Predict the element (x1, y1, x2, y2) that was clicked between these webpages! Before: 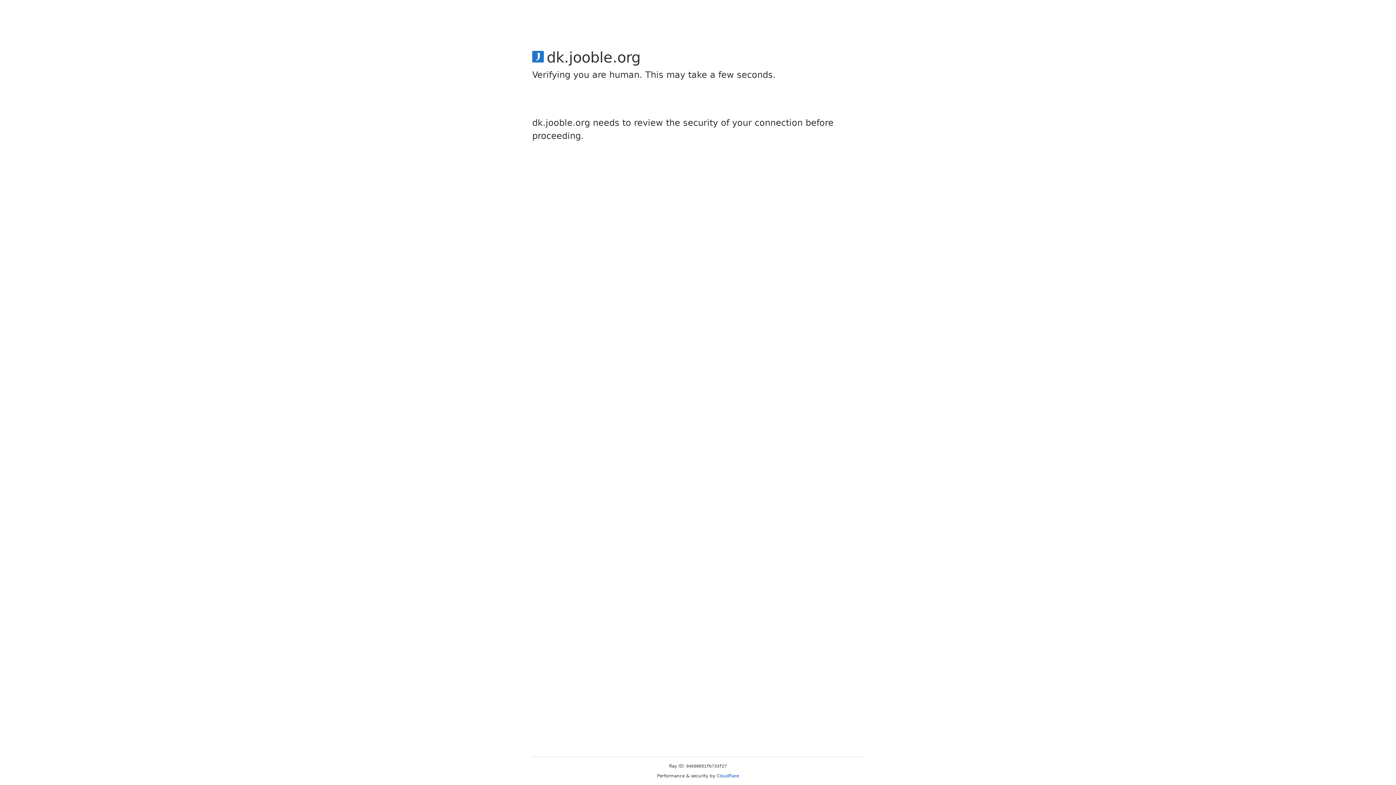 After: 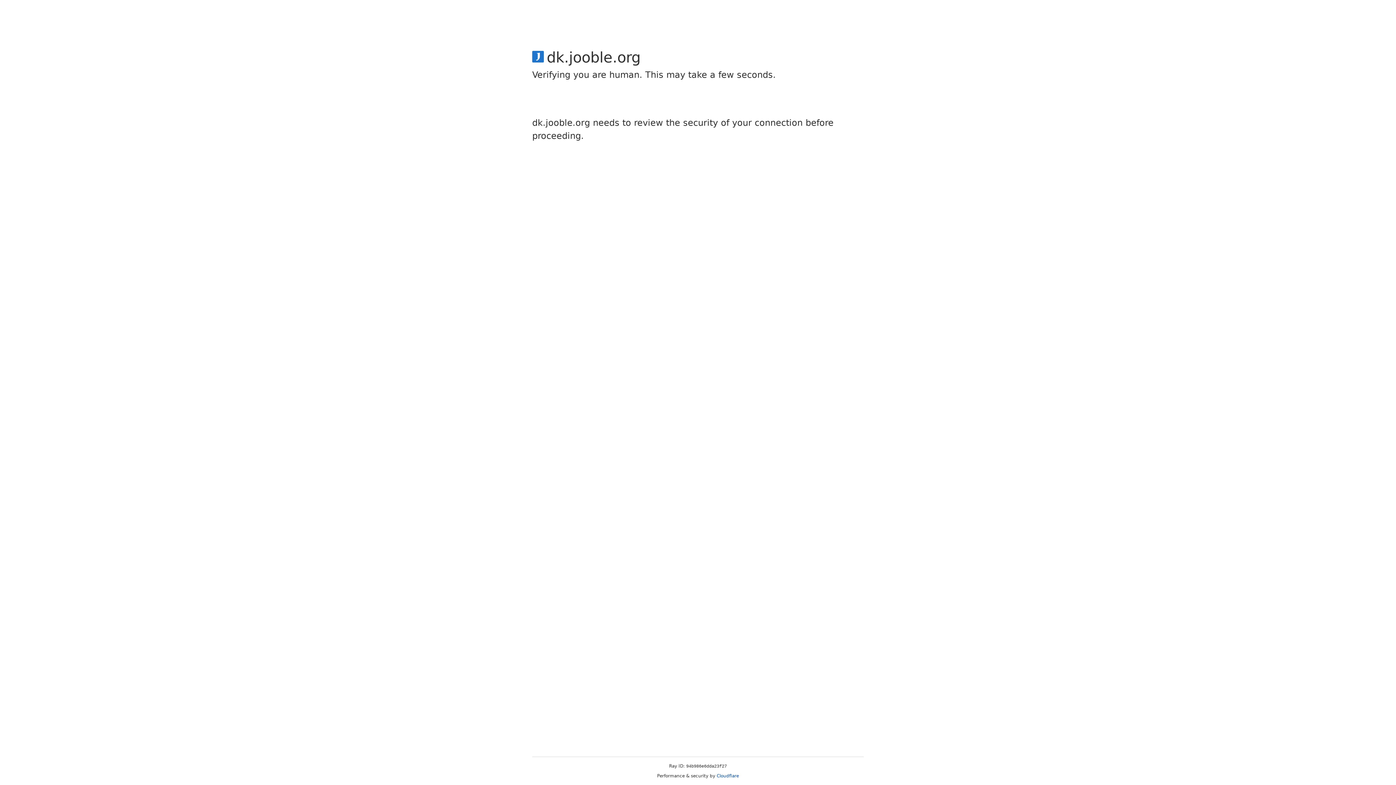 Action: bbox: (716, 773, 739, 778) label: Cloudflare